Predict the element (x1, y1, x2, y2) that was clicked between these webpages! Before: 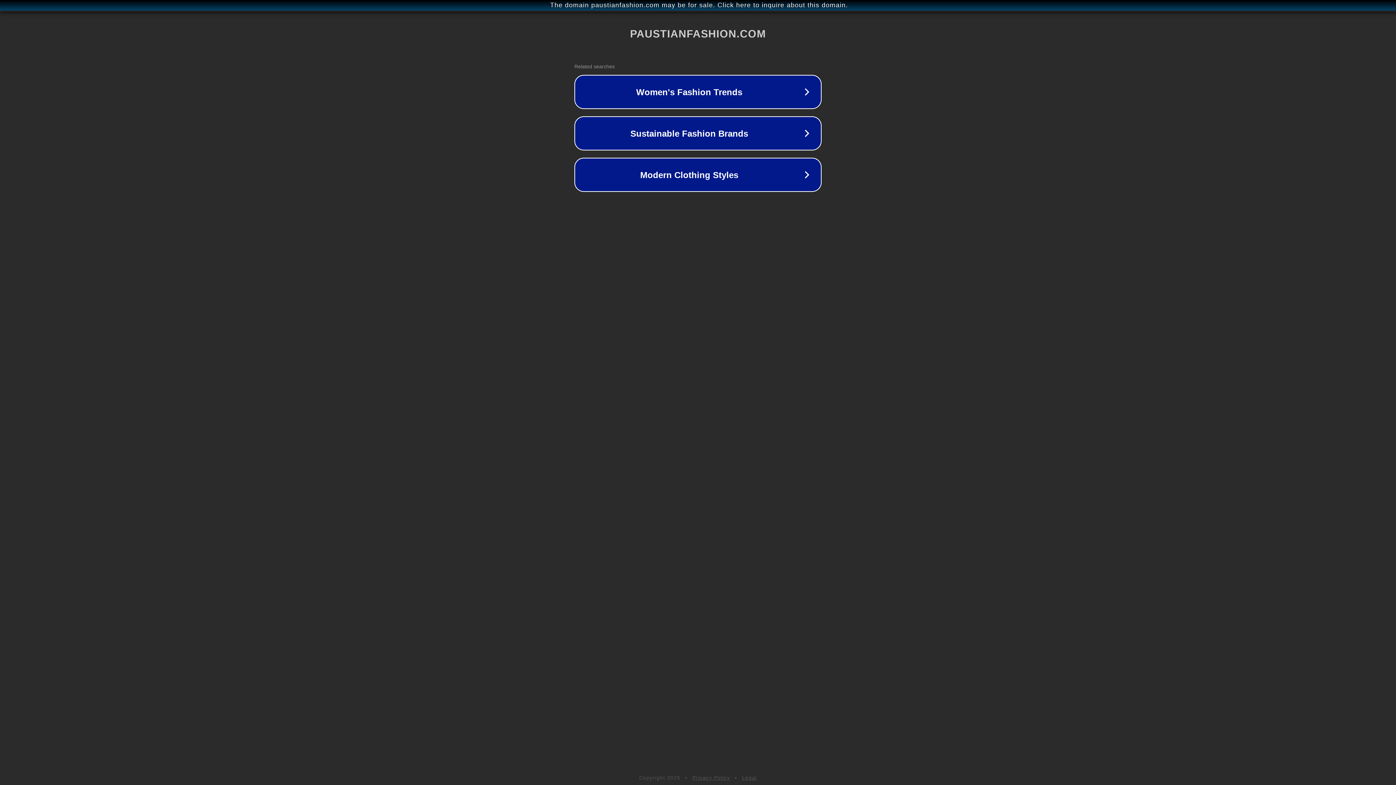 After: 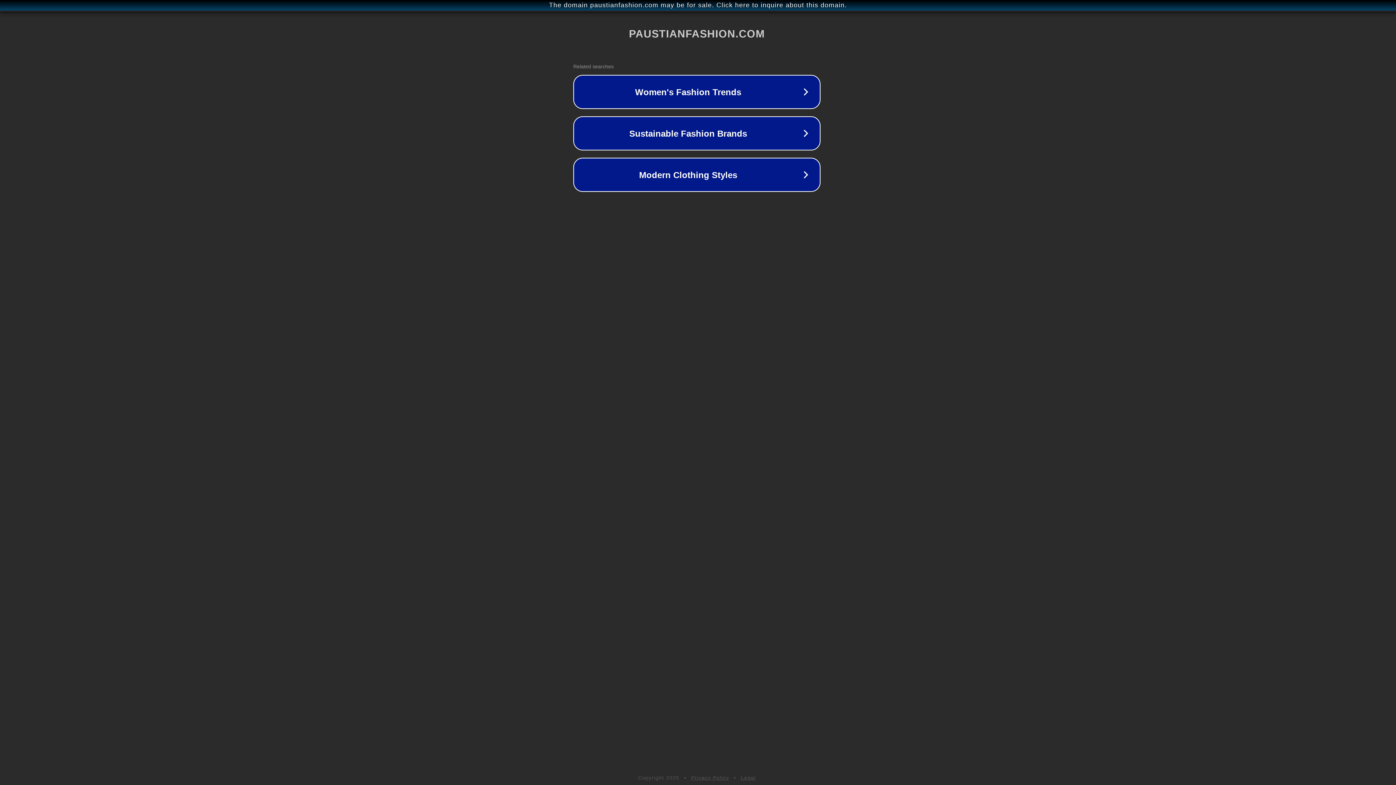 Action: label: The domain paustianfashion.com may be for sale. Click here to inquire about this domain. bbox: (1, 1, 1397, 9)